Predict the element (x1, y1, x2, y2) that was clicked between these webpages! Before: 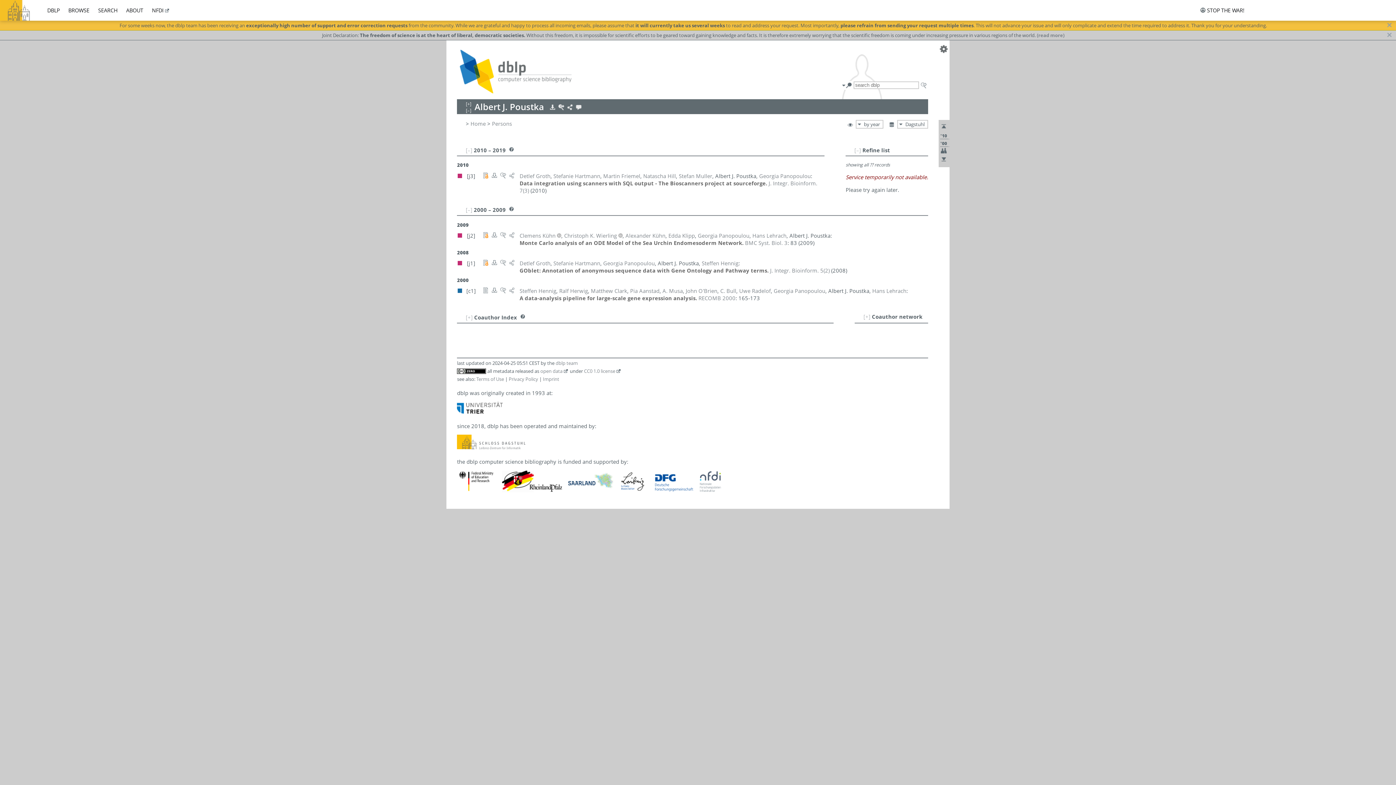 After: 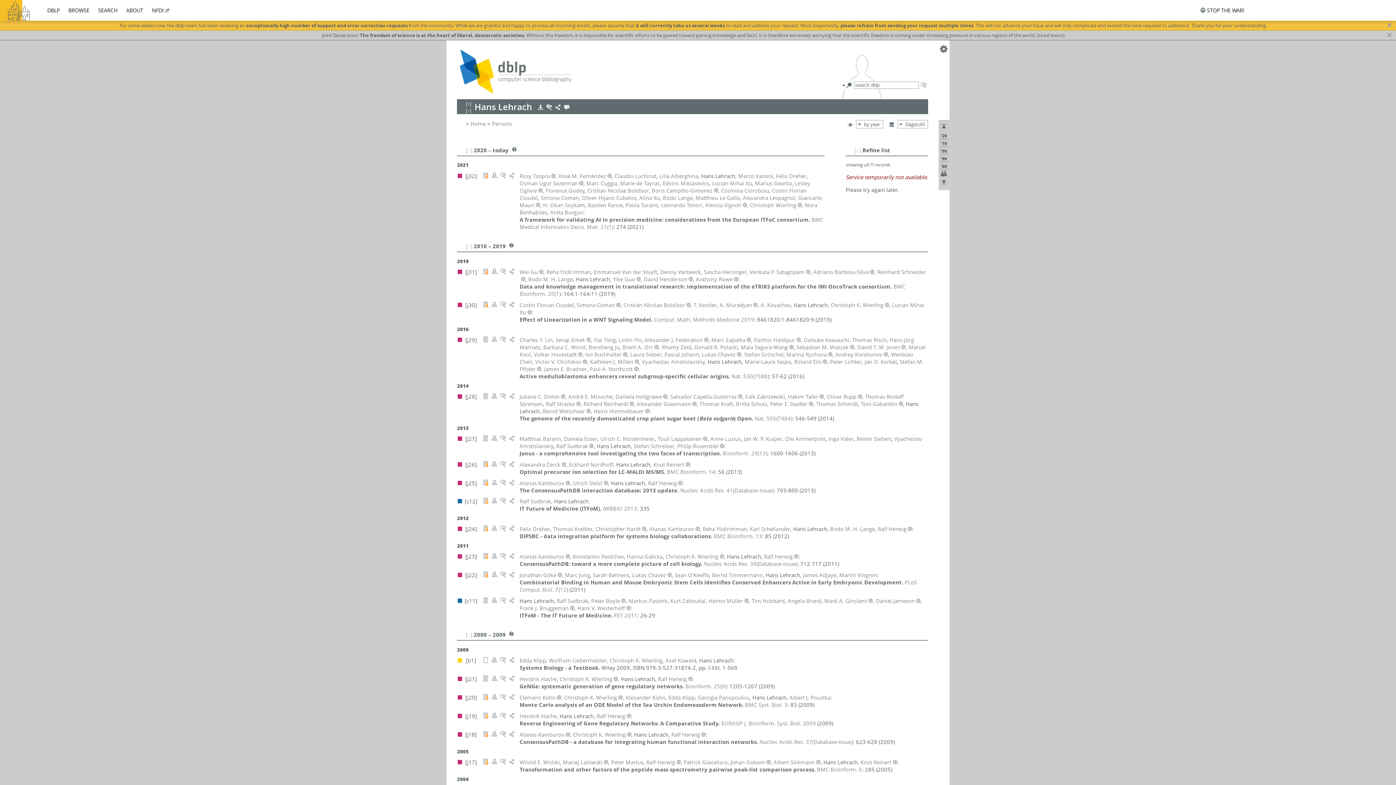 Action: bbox: (752, 231, 786, 239) label: Hans Lehrach